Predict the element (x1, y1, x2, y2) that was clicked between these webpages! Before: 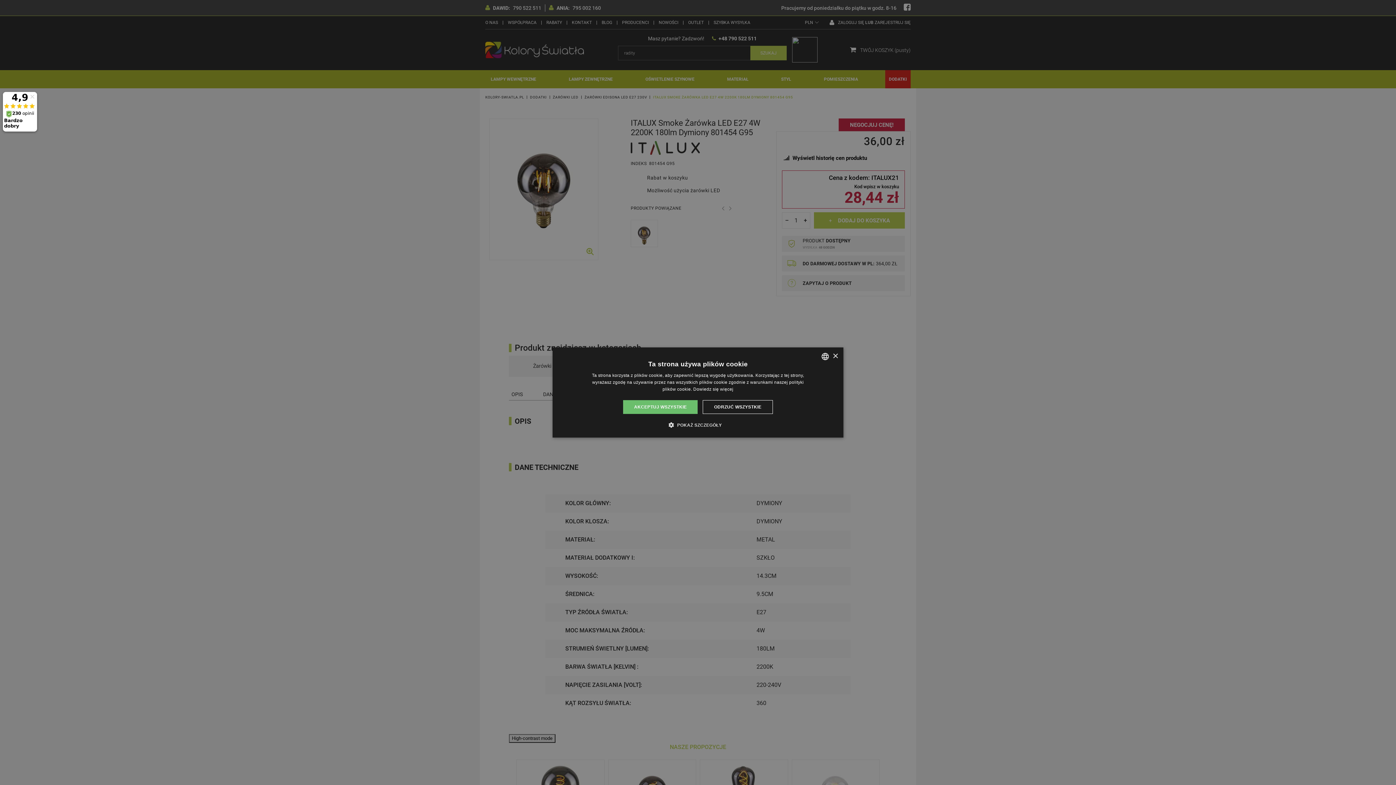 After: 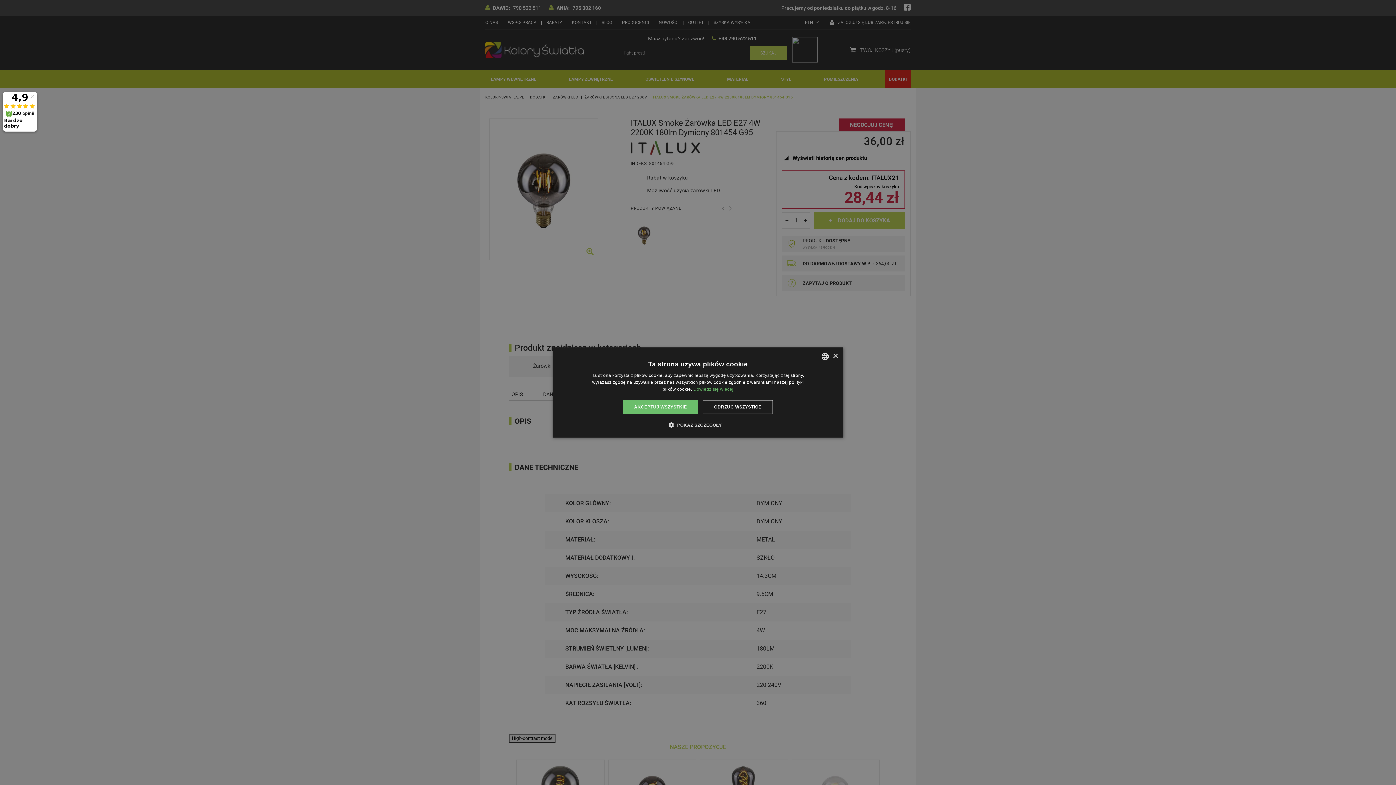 Action: label: Dowiedz się więcej, opens a new window bbox: (693, 386, 733, 392)